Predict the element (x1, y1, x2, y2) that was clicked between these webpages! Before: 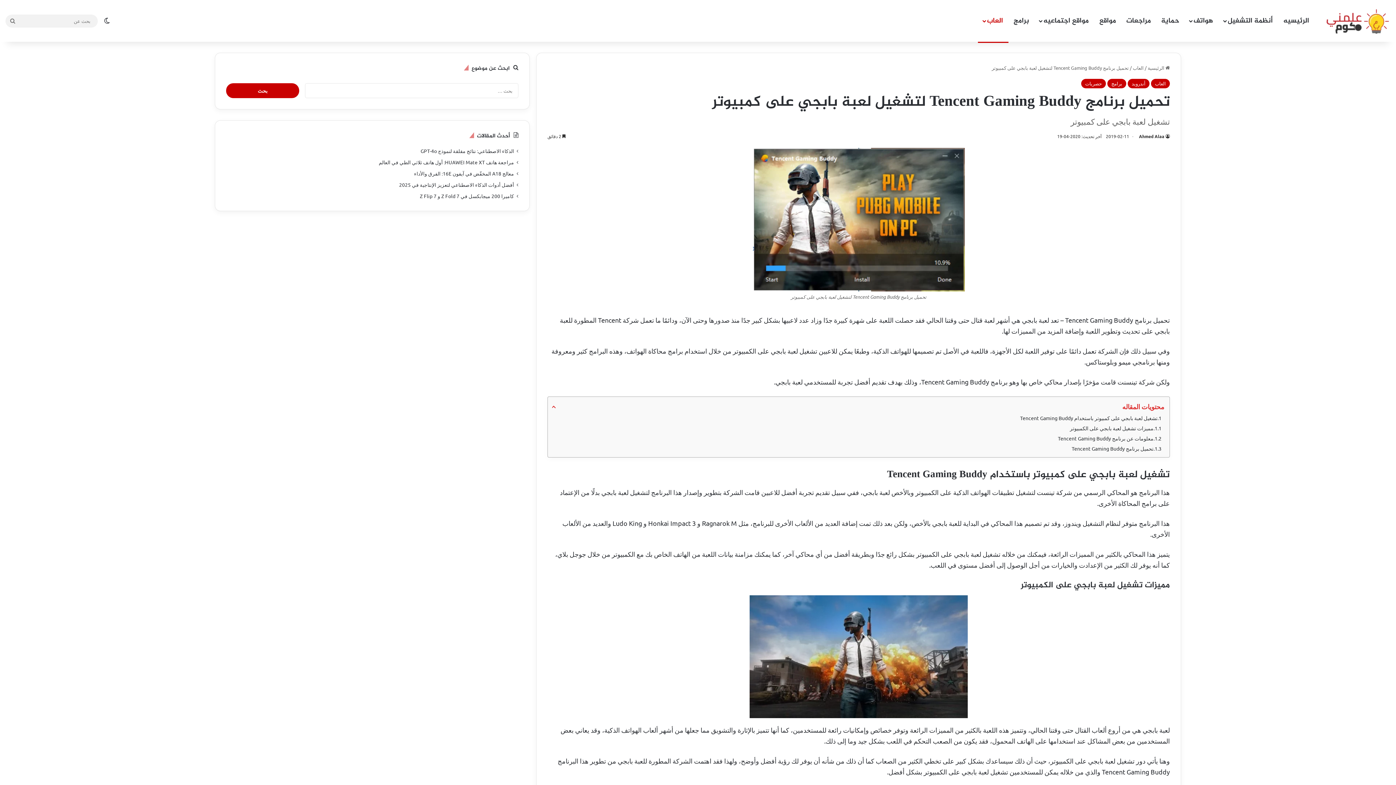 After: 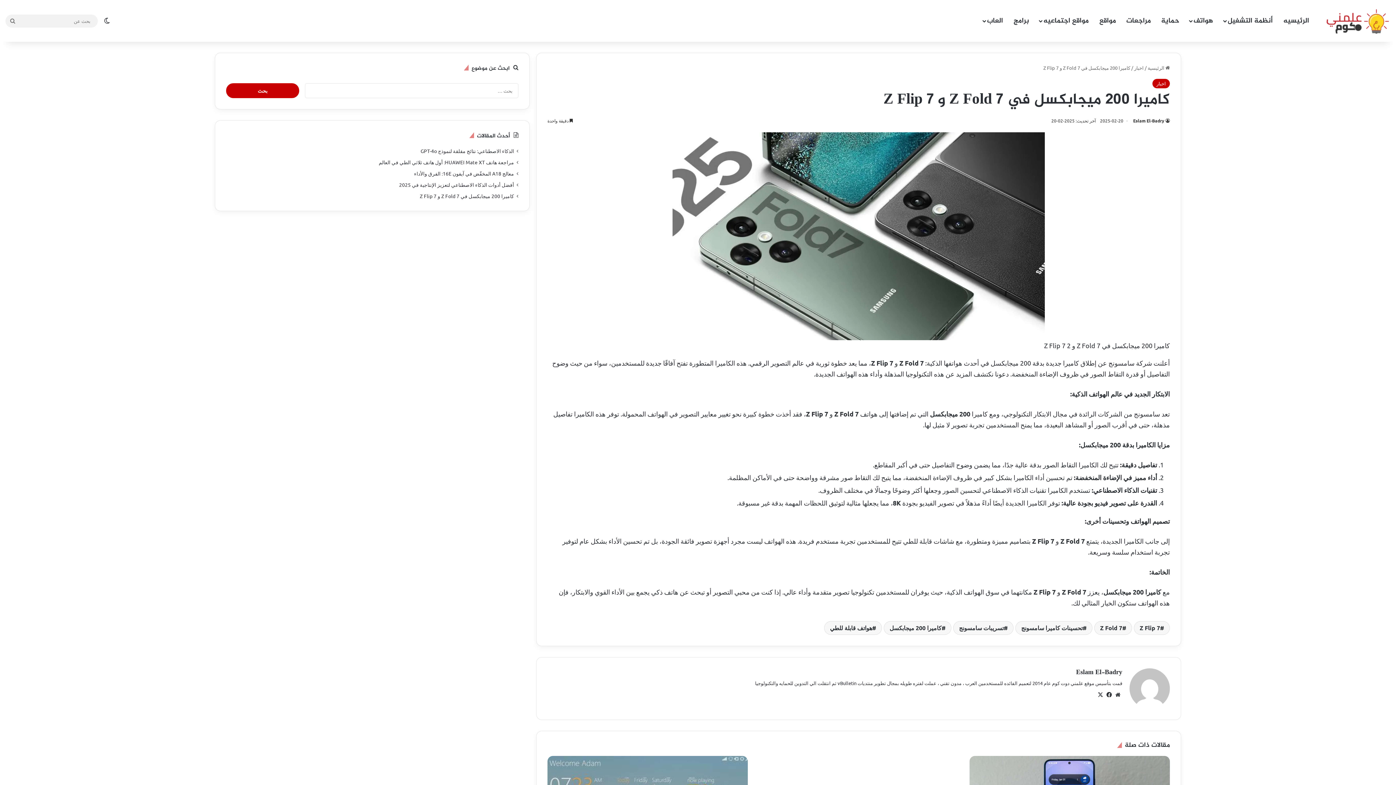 Action: bbox: (420, 192, 514, 199) label: كاميرا 200 ميجابكسل في Z Fold 7 و Z Flip 7